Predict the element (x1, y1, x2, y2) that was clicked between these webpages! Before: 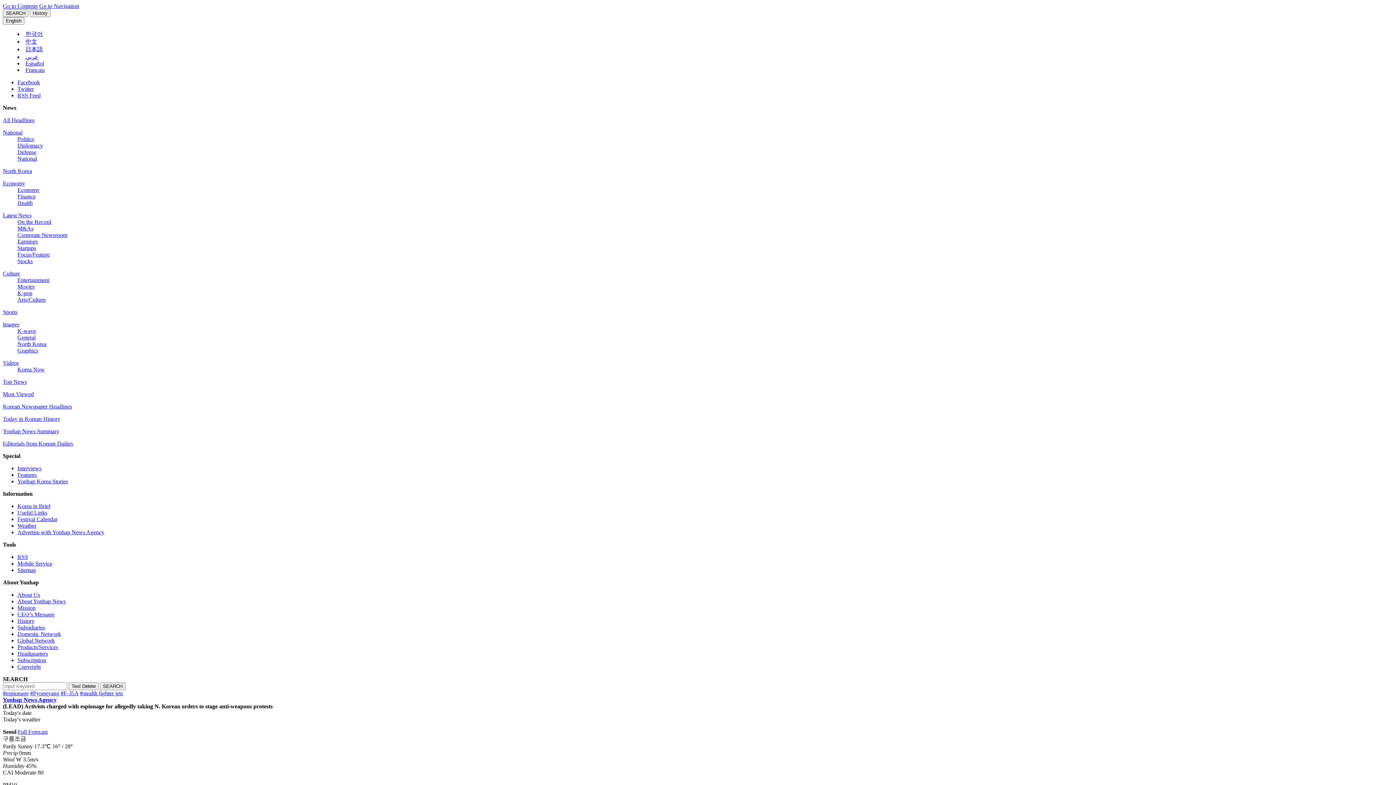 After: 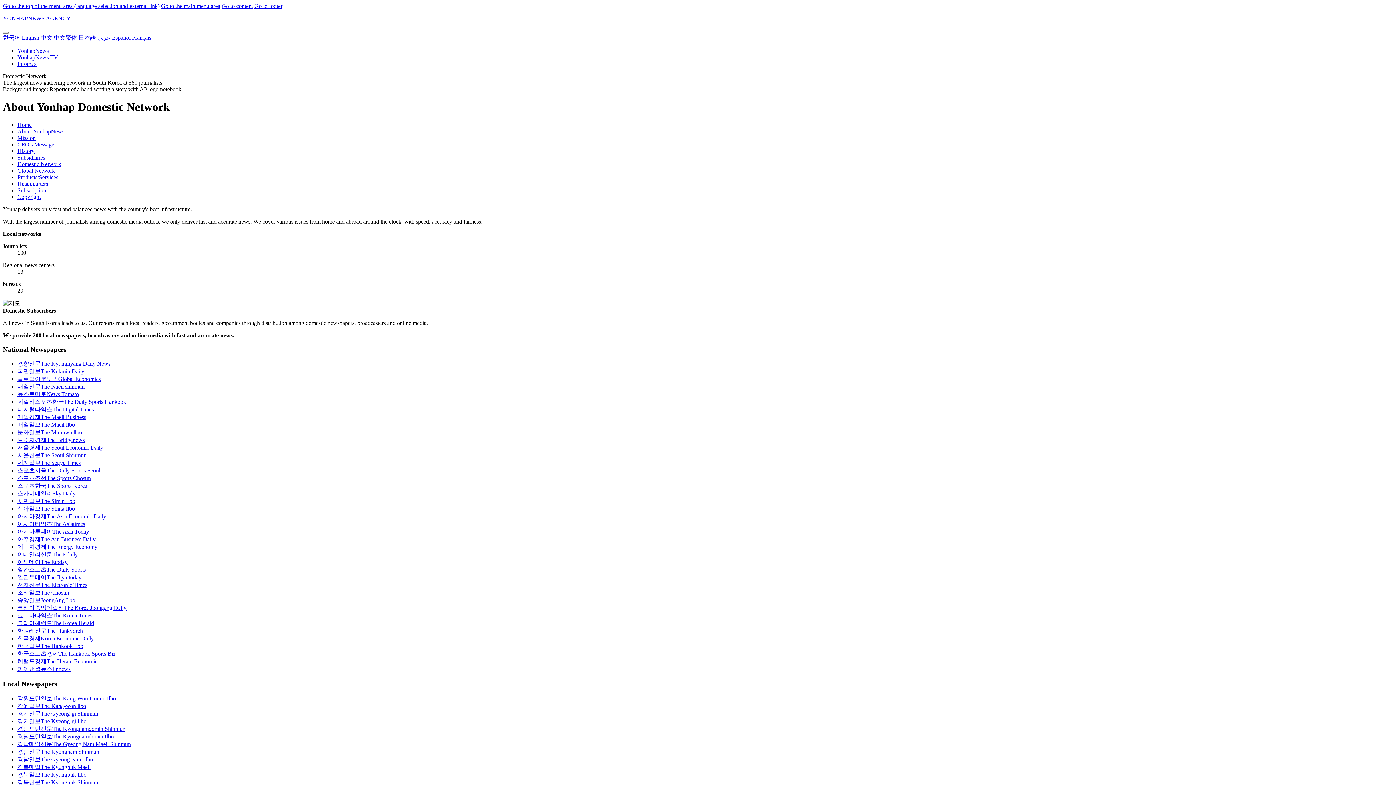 Action: label: Domestic Network bbox: (17, 631, 61, 637)